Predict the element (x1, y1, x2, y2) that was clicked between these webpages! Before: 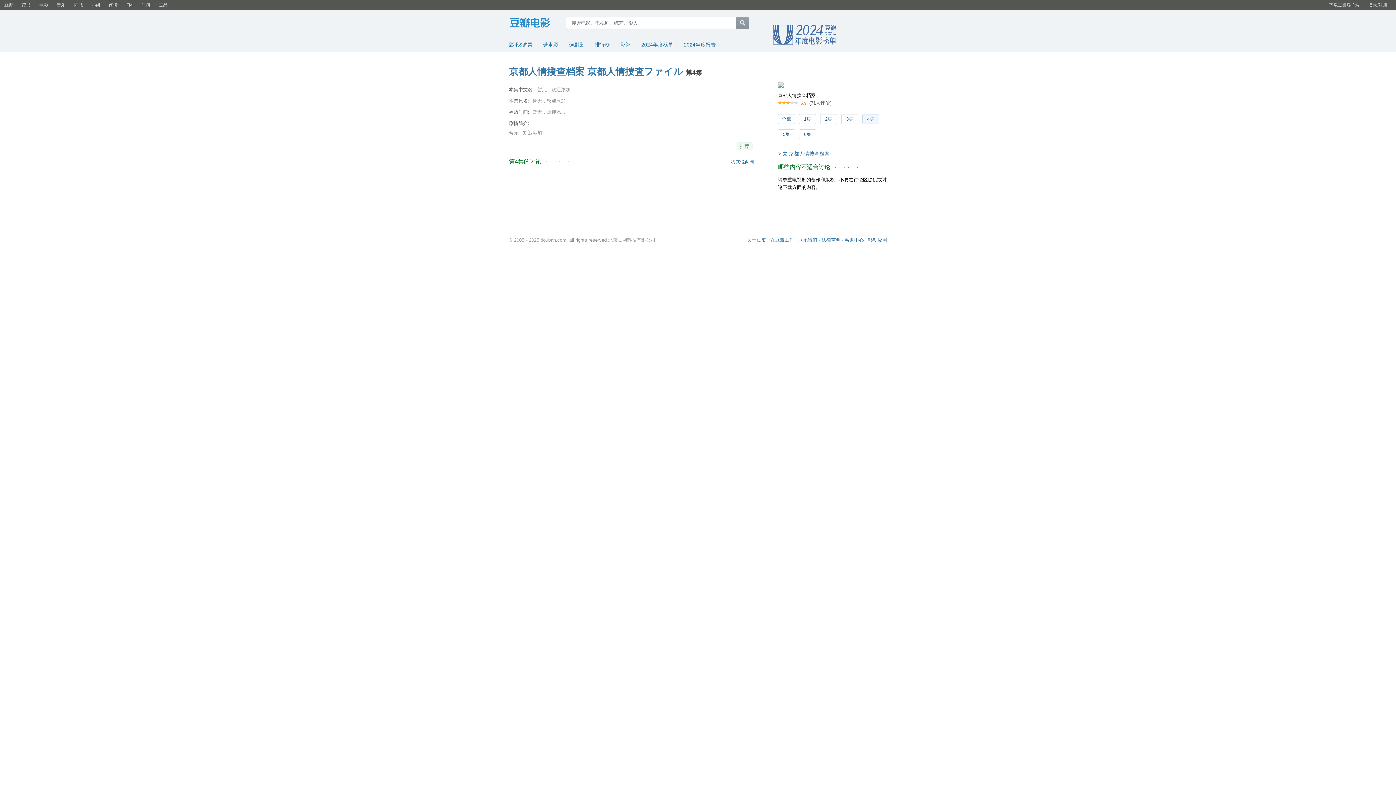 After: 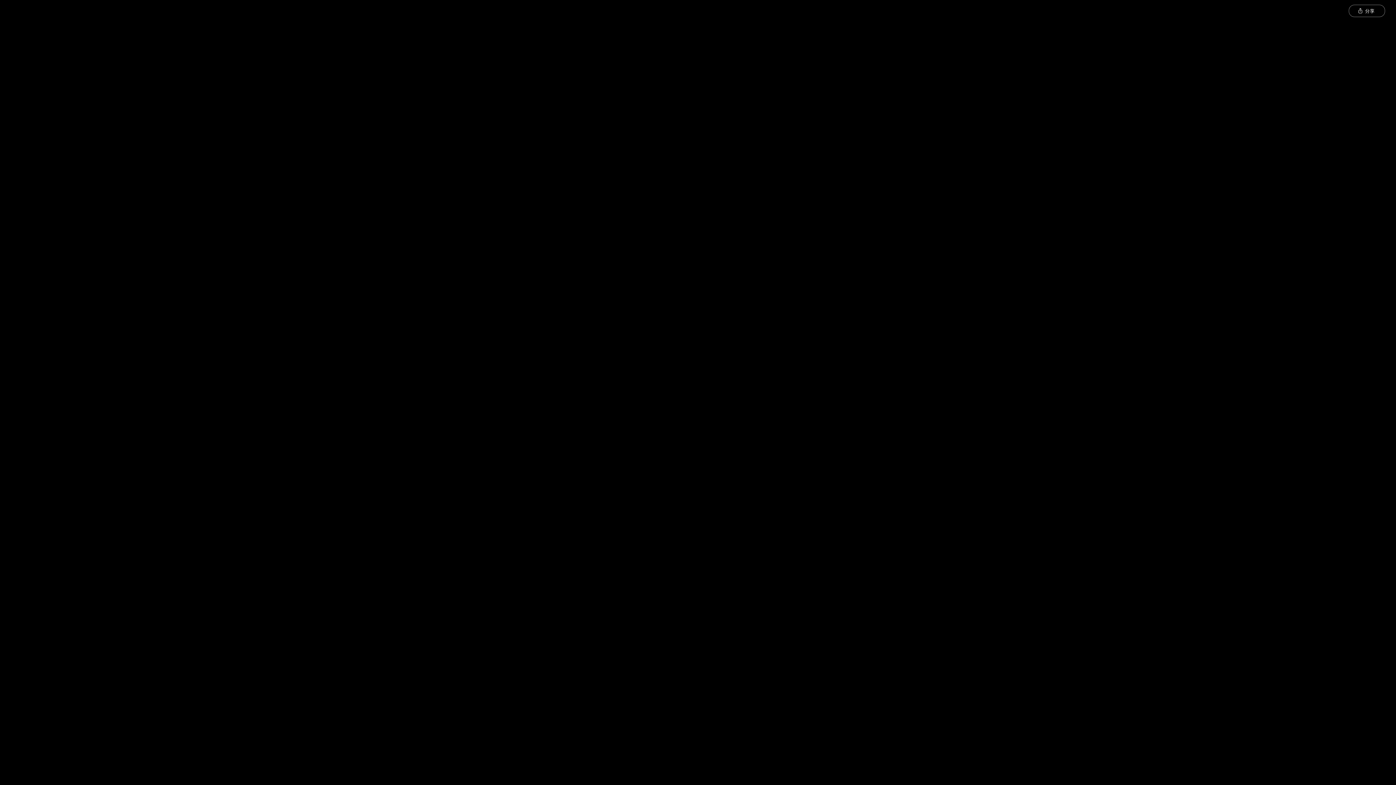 Action: label: 2024年度榜单 bbox: (641, 41, 673, 47)